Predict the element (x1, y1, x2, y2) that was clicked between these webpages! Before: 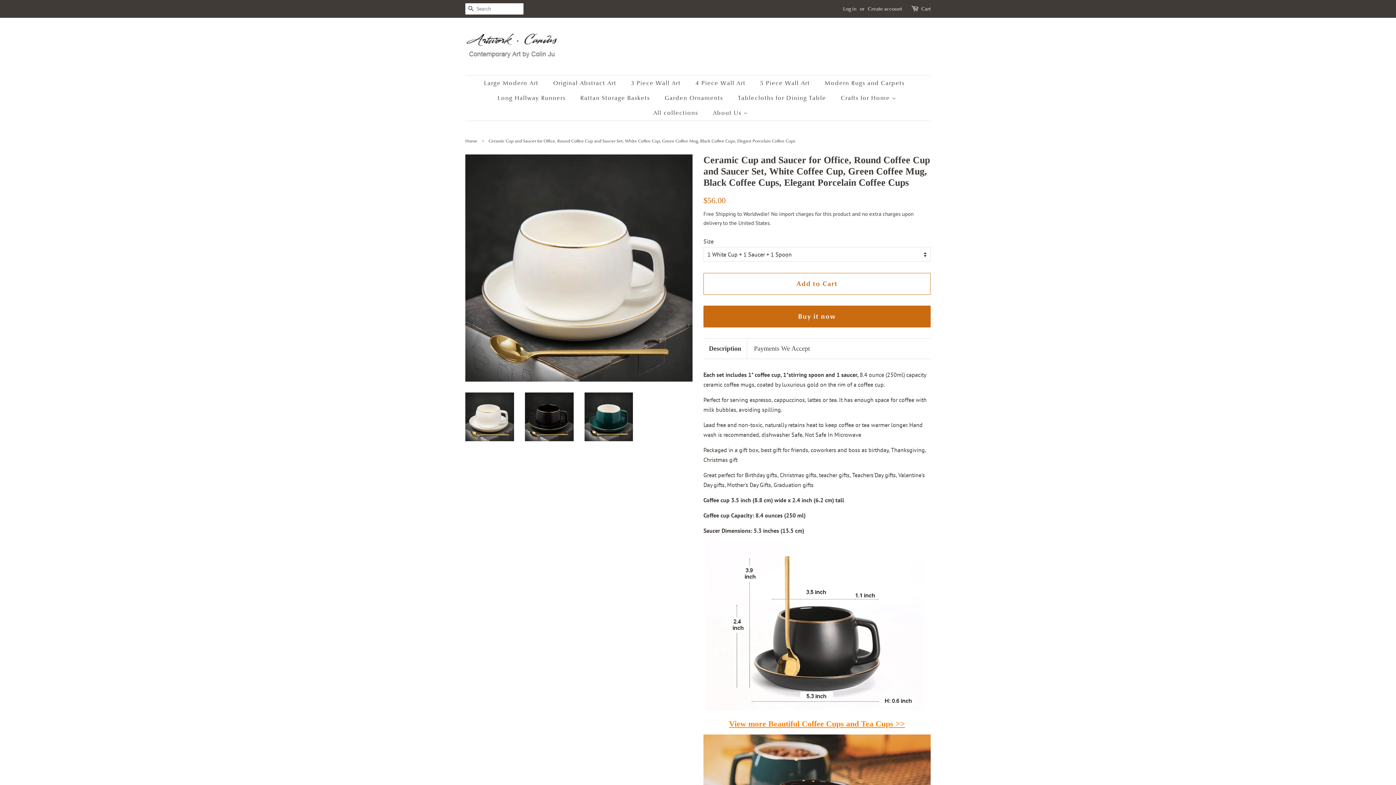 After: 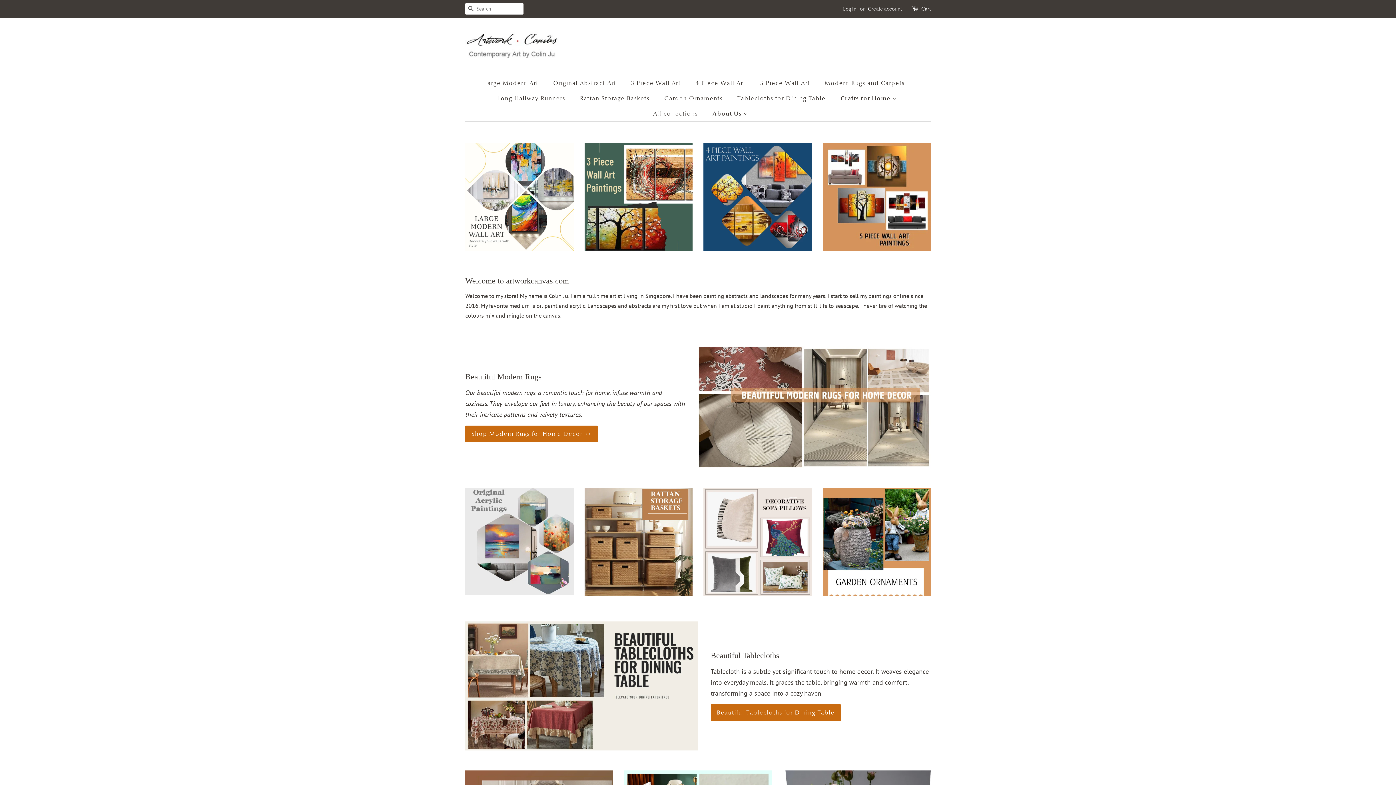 Action: bbox: (465, 28, 563, 64)